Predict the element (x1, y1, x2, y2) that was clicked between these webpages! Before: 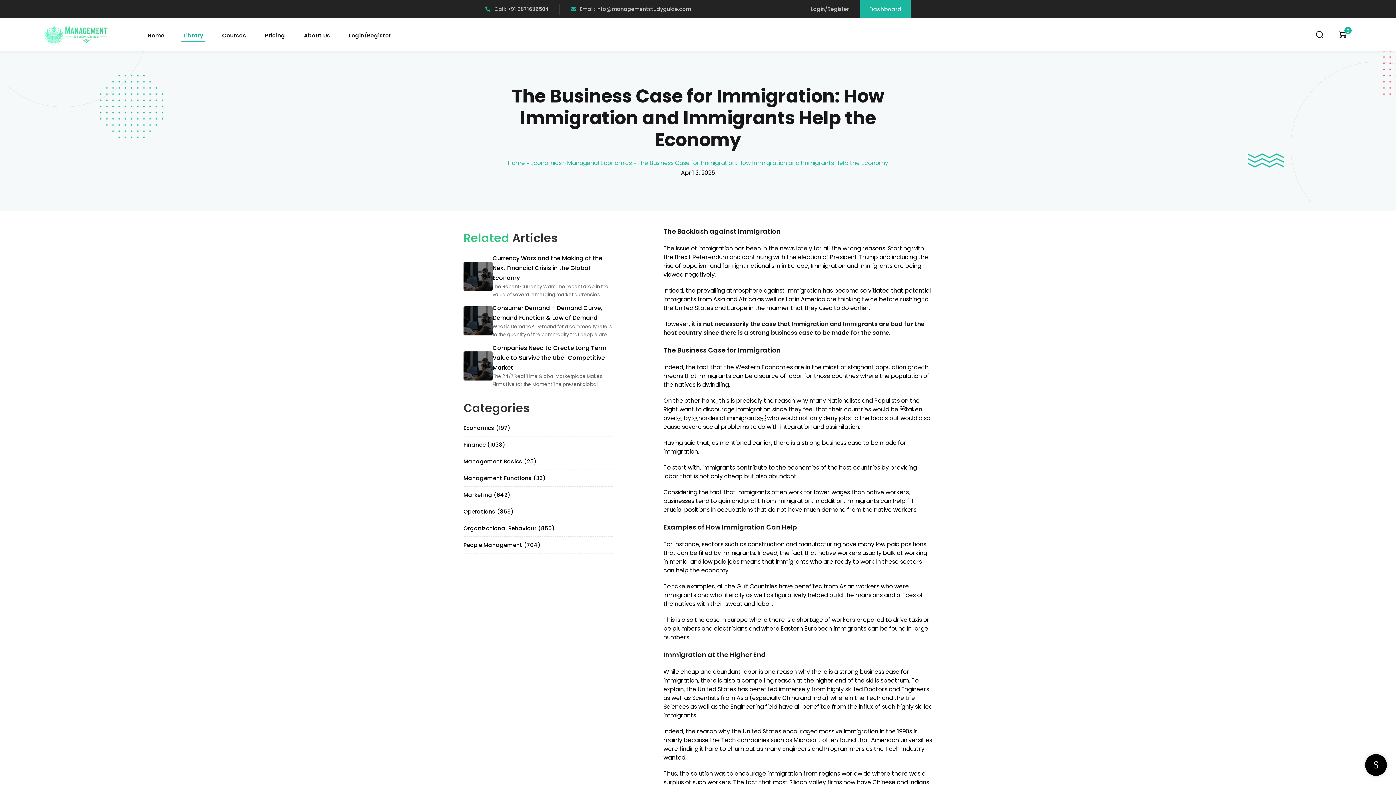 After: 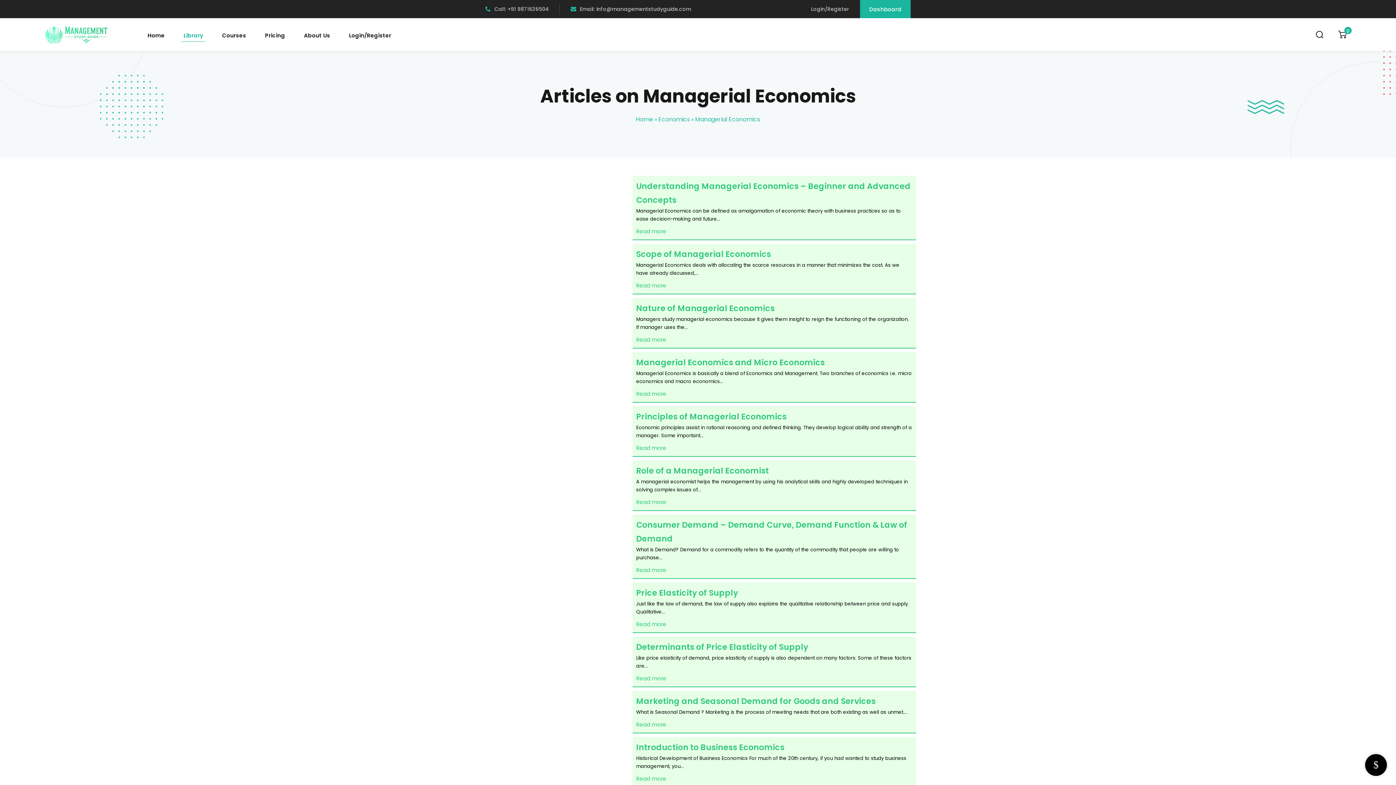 Action: label: Managerial Economics bbox: (567, 158, 632, 167)